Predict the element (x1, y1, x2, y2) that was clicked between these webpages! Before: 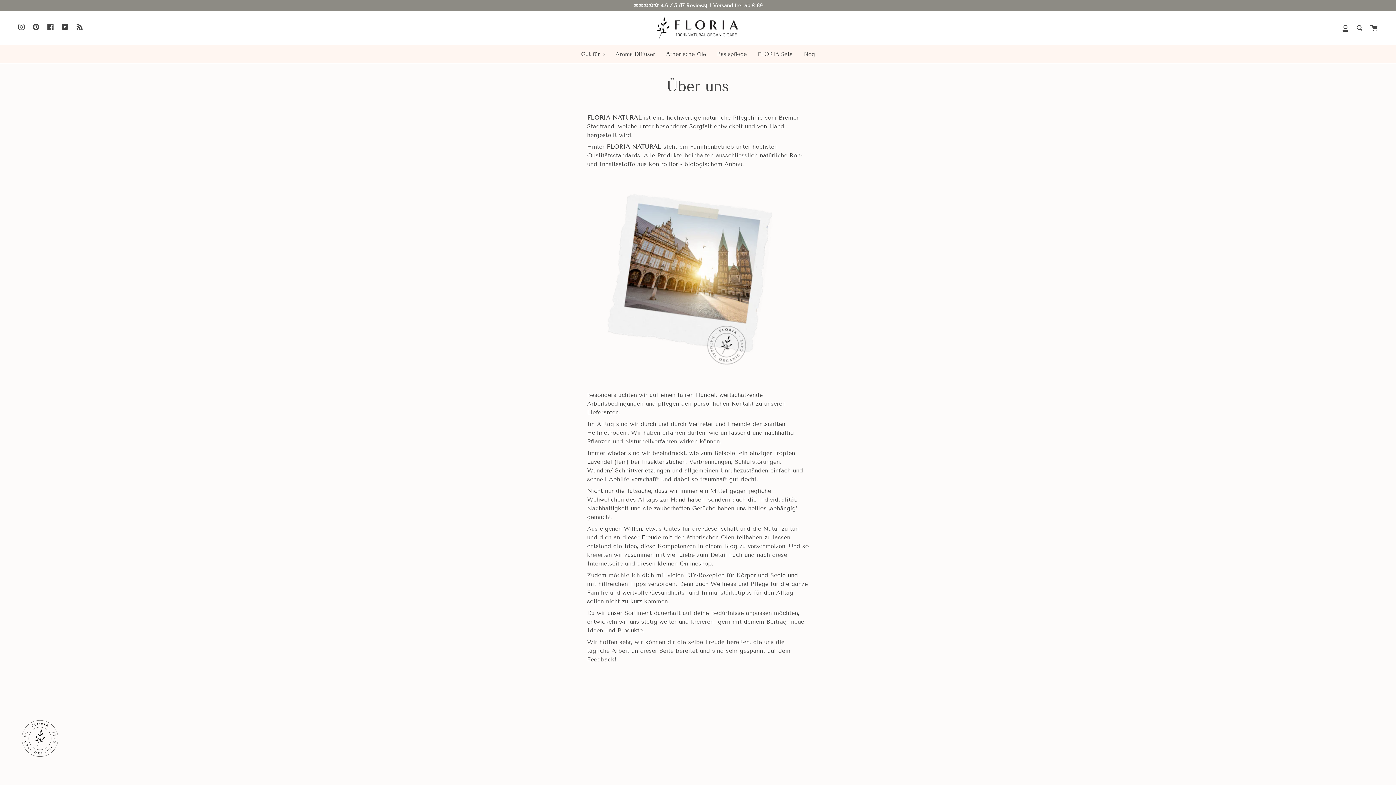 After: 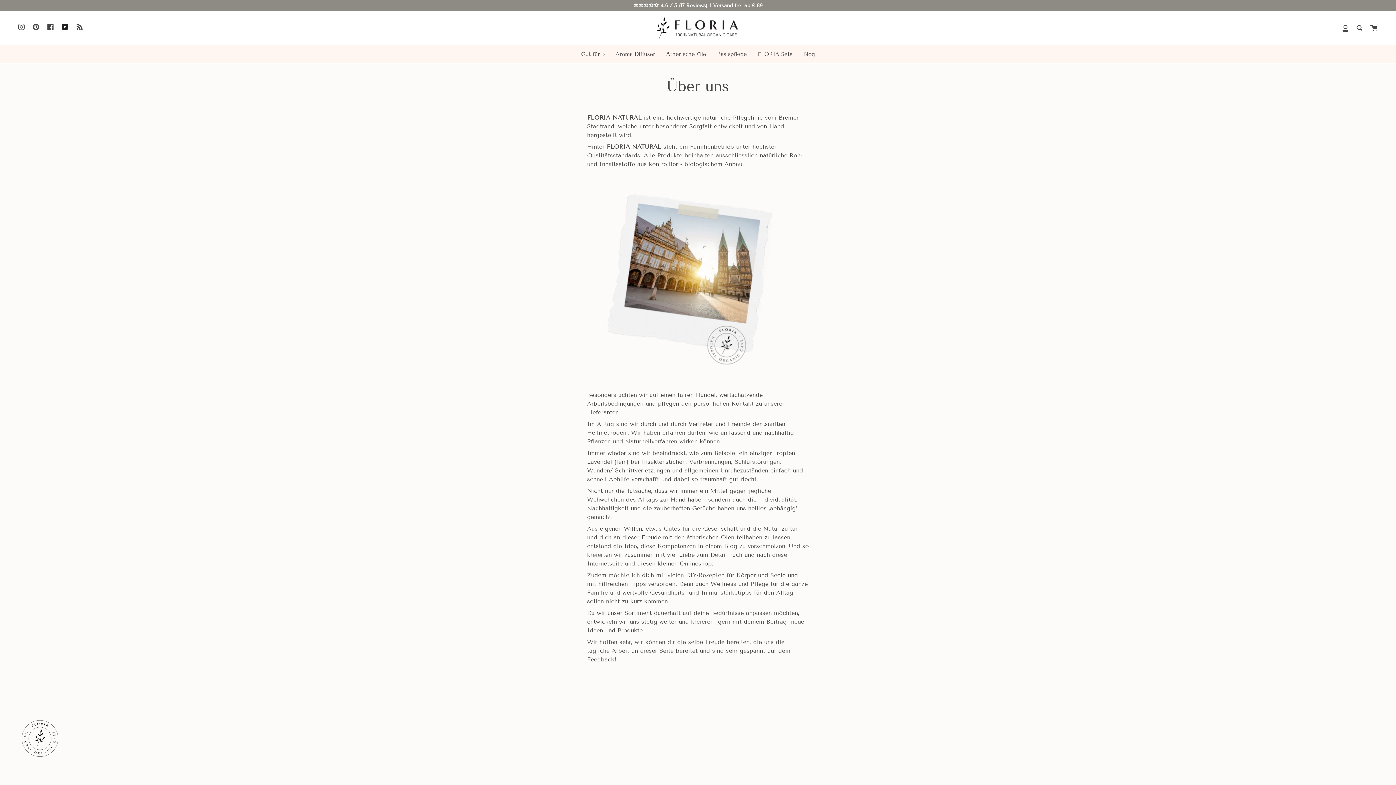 Action: label: YouTube bbox: (57, 10, 72, 43)